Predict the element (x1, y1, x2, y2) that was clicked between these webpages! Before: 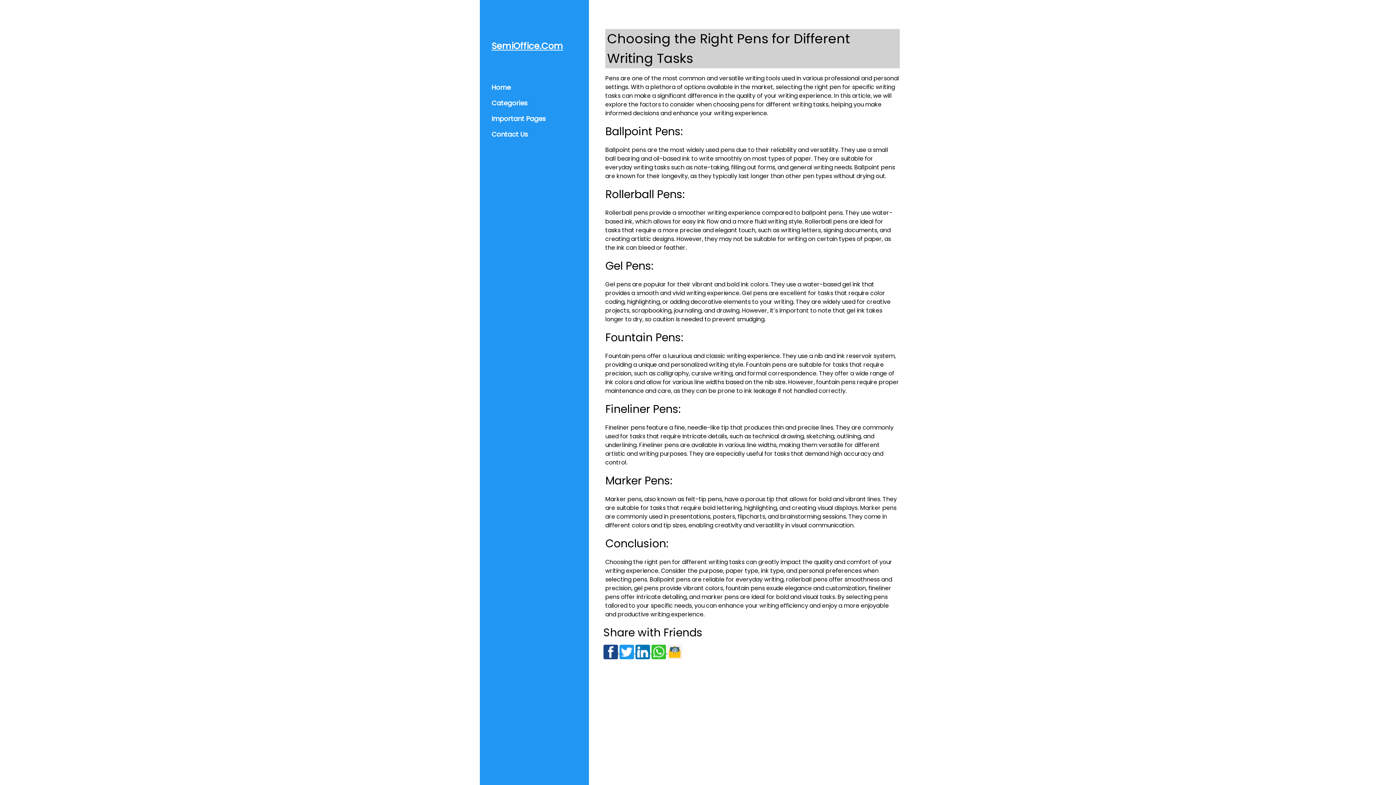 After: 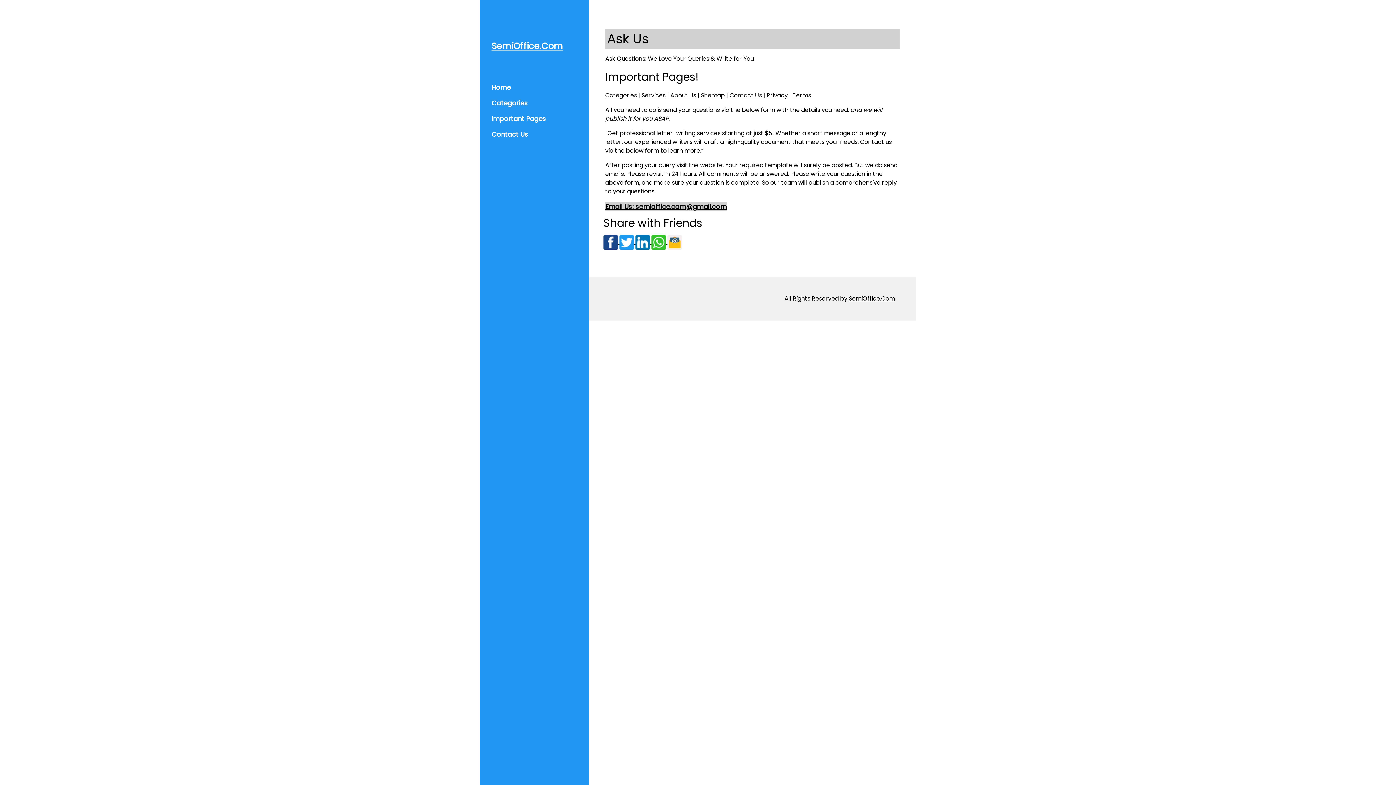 Action: bbox: (485, 126, 583, 142) label: Contact Us